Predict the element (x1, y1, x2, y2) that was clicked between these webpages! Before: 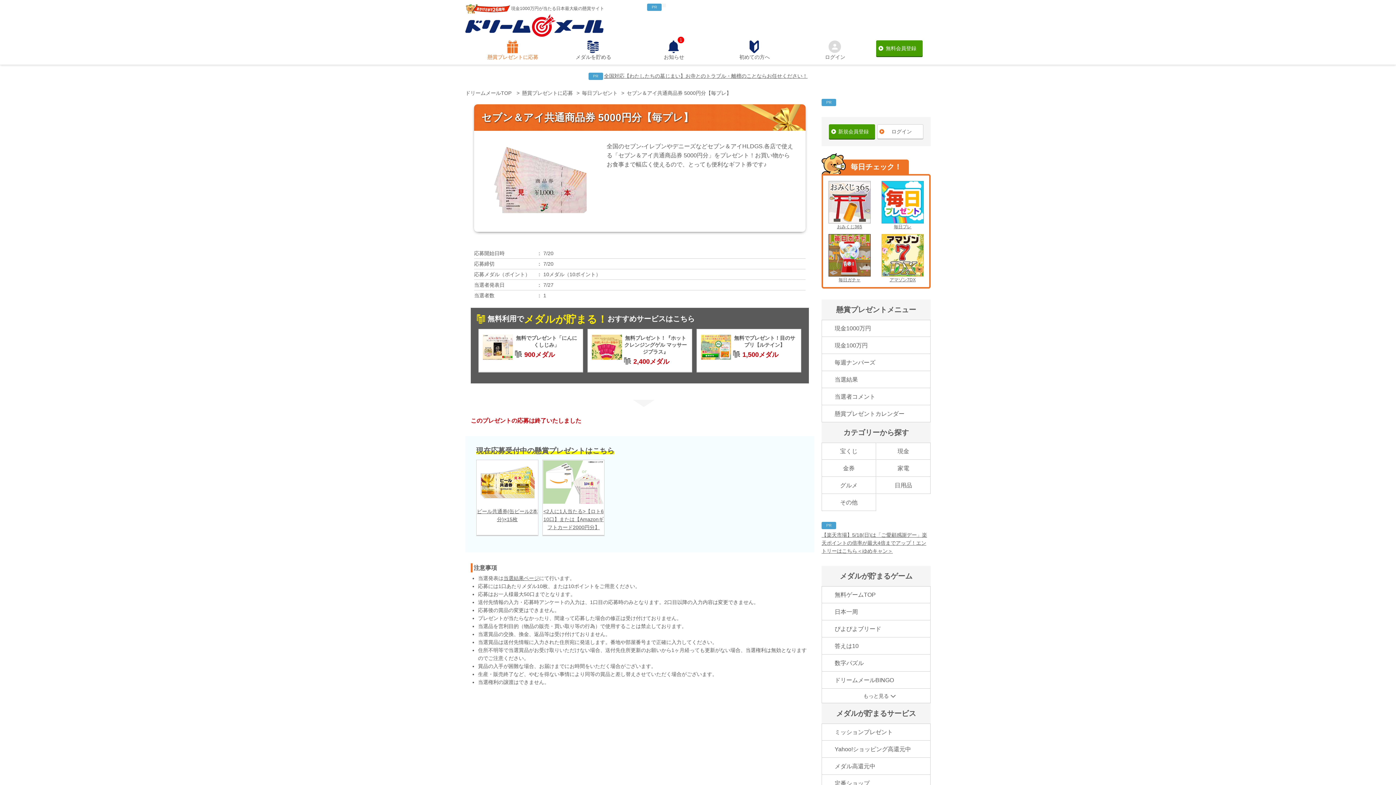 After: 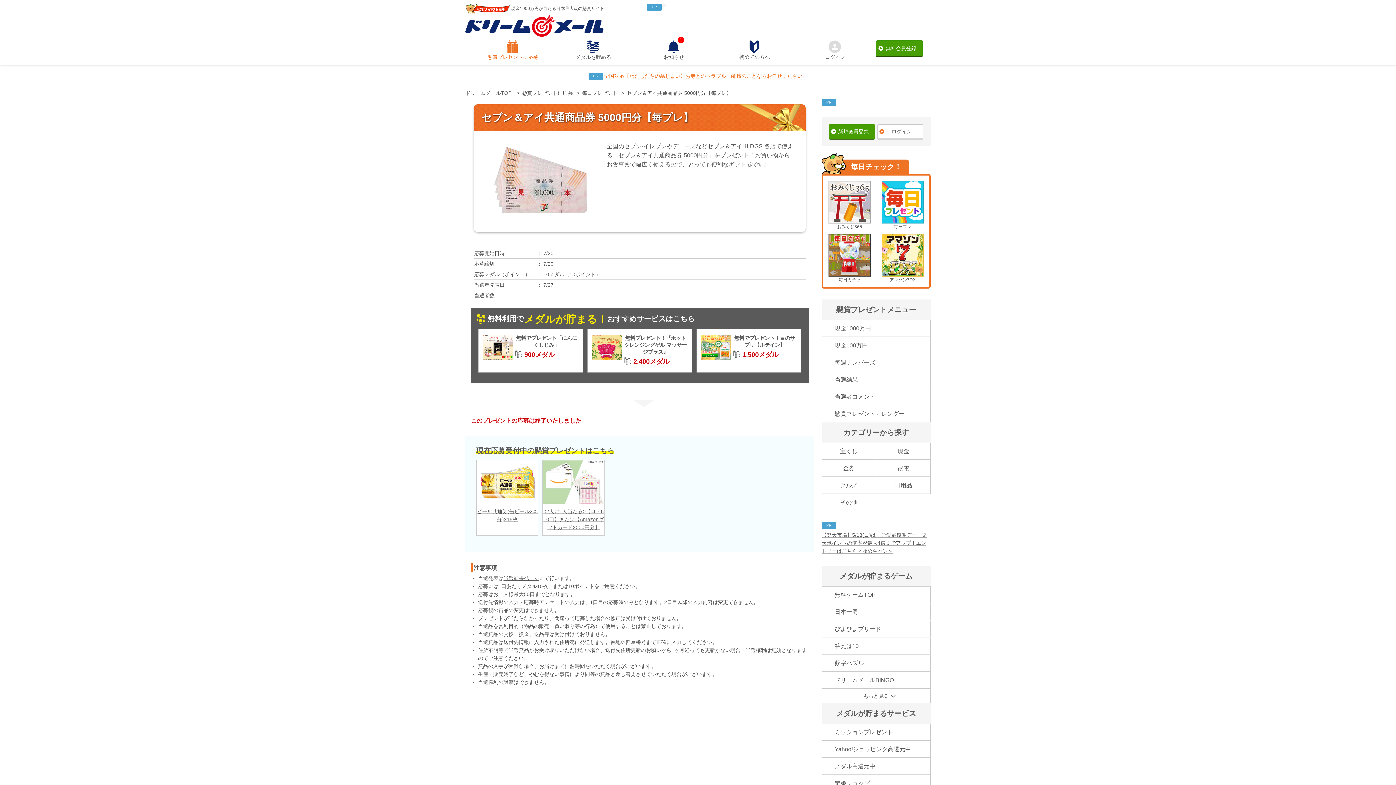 Action: label: 全国対応【わたしたちの墓じまい】お寺とのトラブル・離檀のことならお任せください！
 bbox: (604, 73, 807, 78)